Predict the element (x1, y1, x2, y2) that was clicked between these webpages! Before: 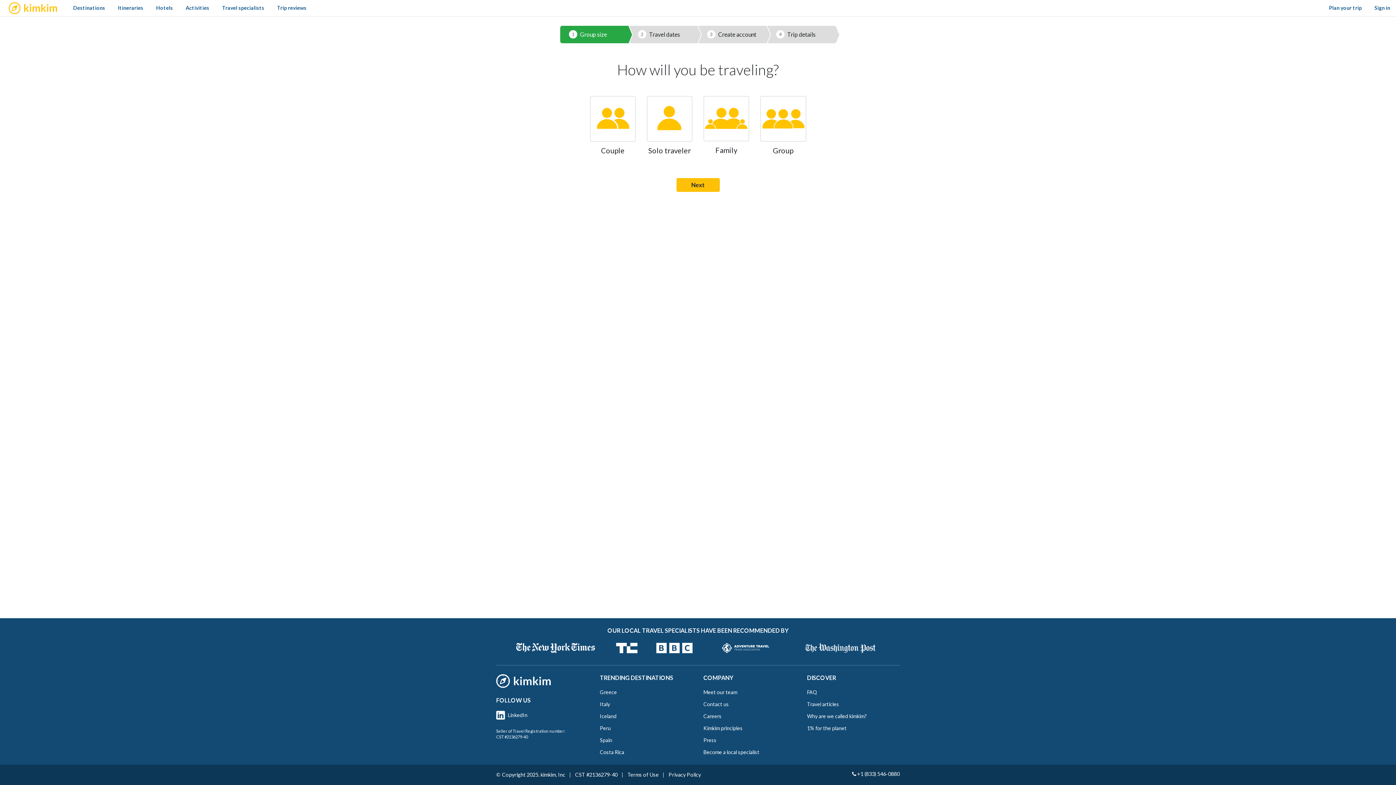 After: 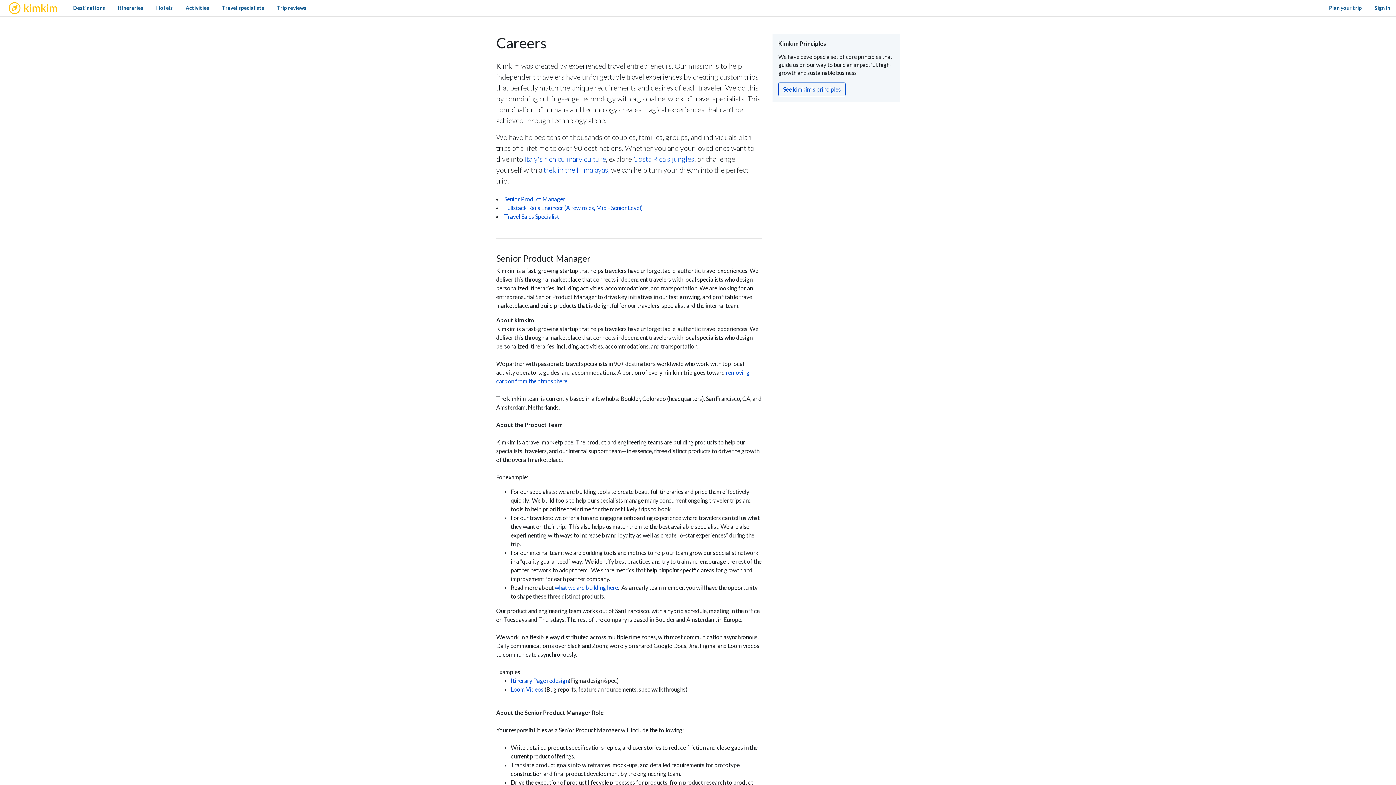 Action: bbox: (703, 713, 721, 719) label: Careers